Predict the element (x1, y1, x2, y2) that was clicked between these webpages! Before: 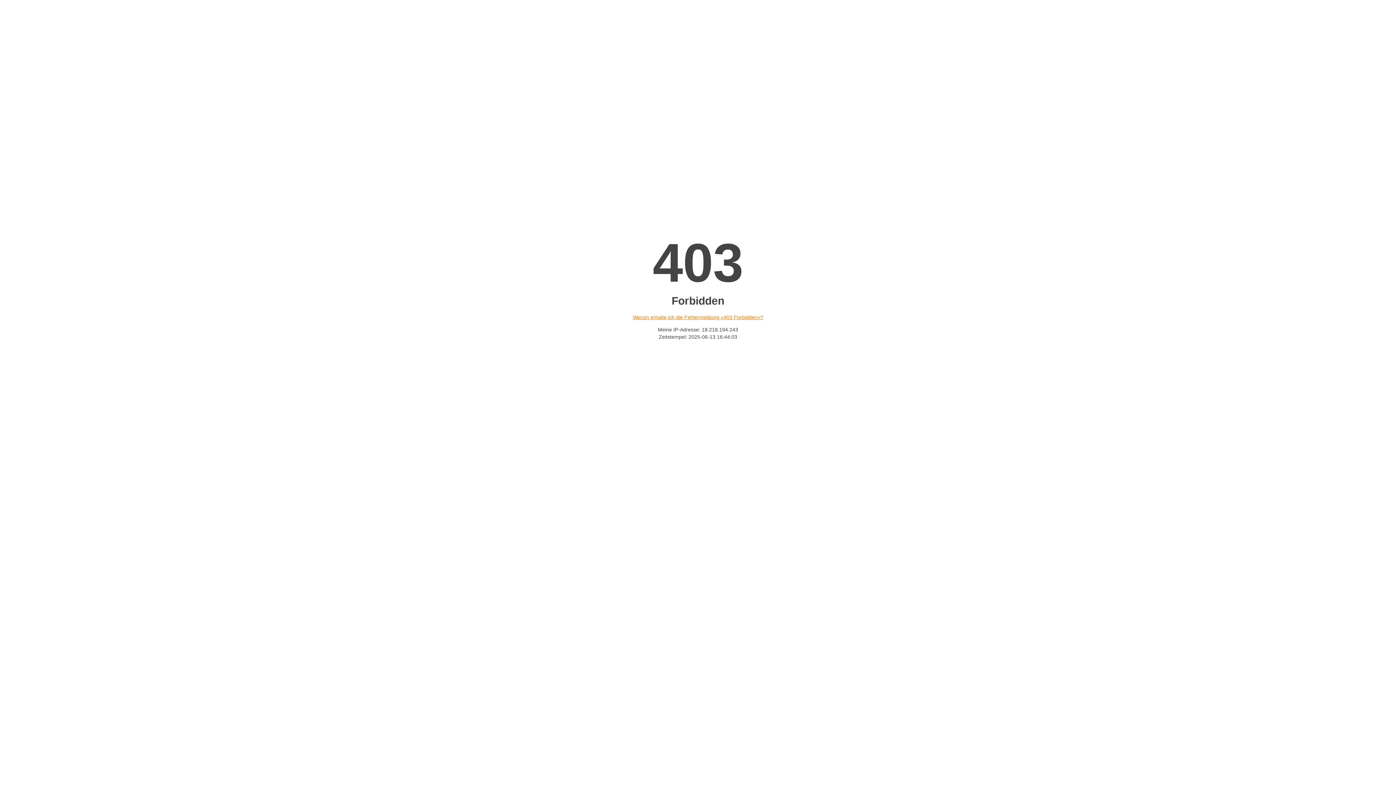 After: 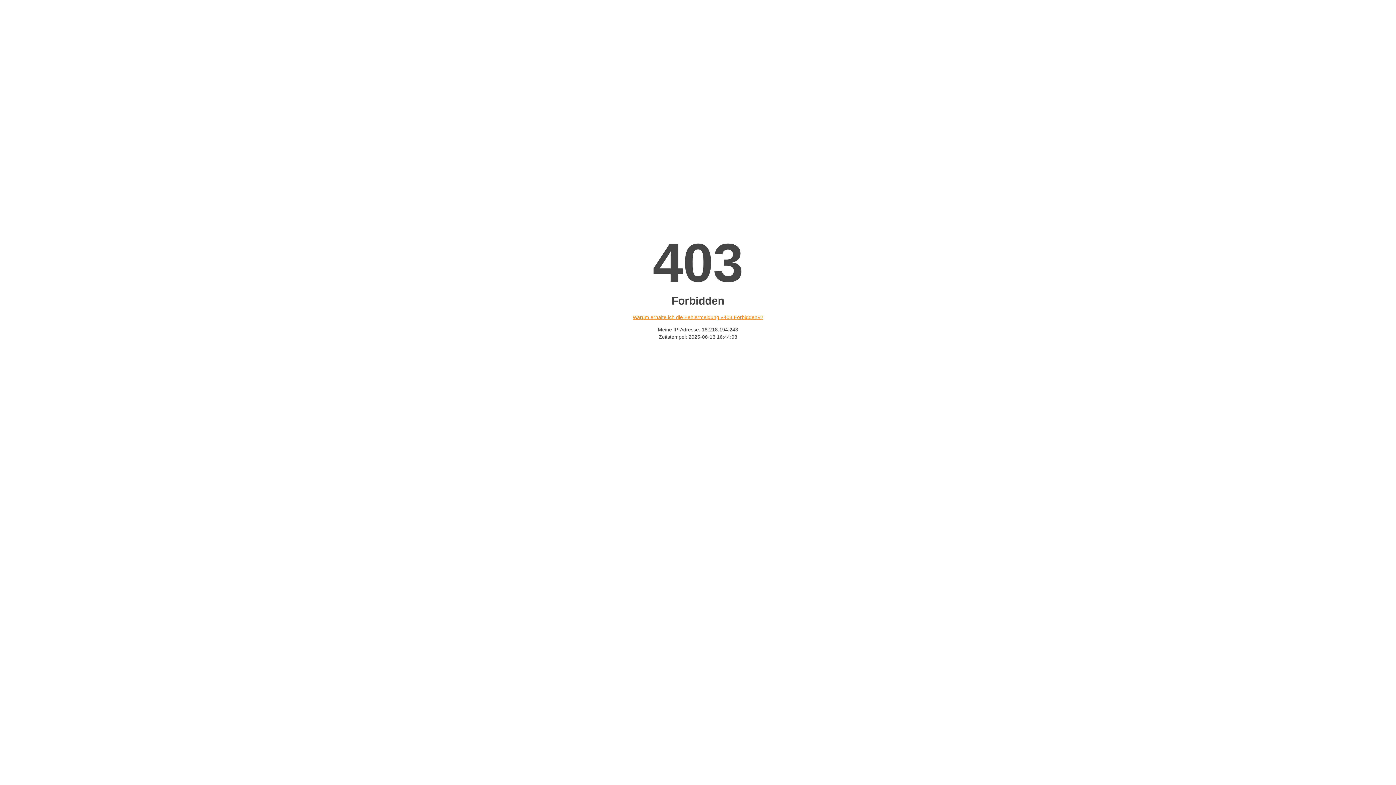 Action: label: Warum erhalte ich die Fehlermeldung «403 Forbidden»? bbox: (632, 314, 763, 320)